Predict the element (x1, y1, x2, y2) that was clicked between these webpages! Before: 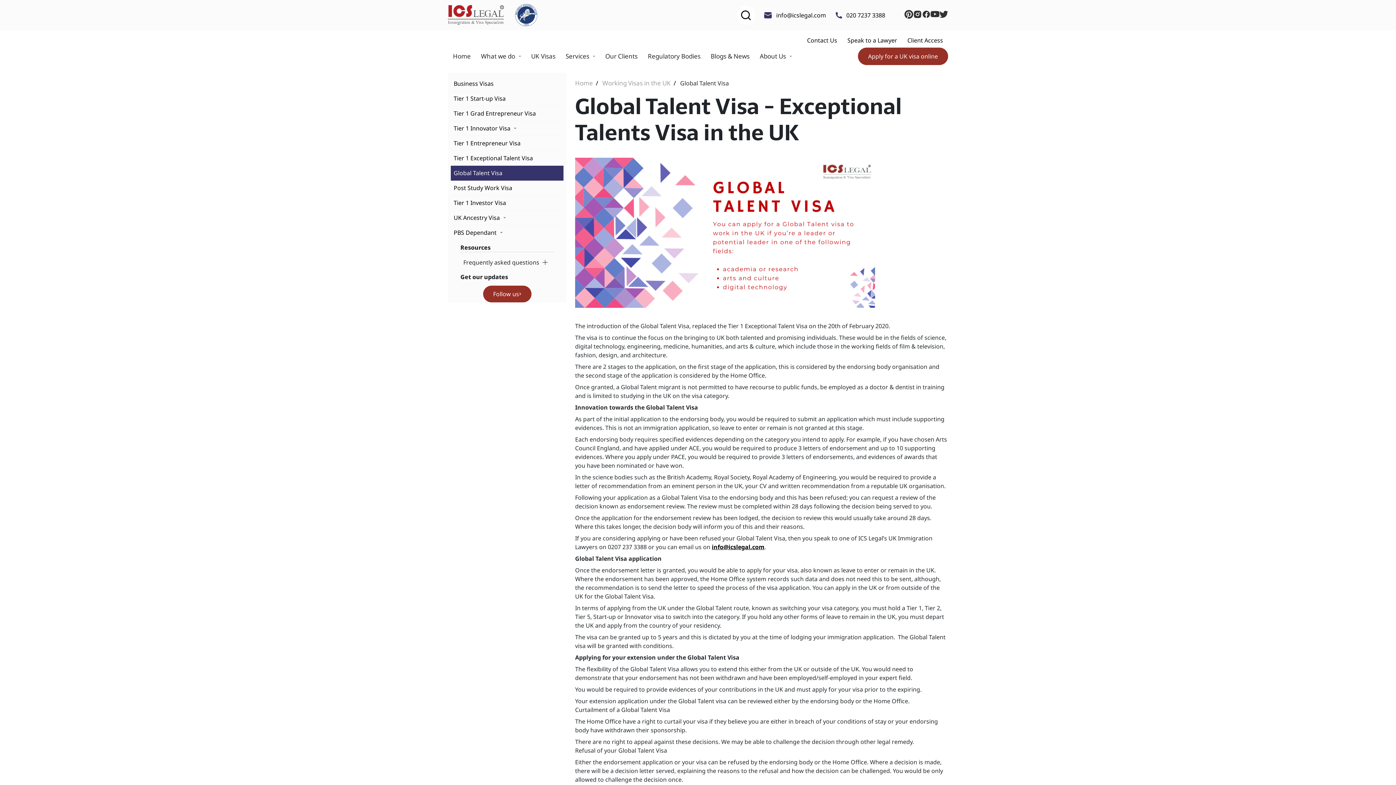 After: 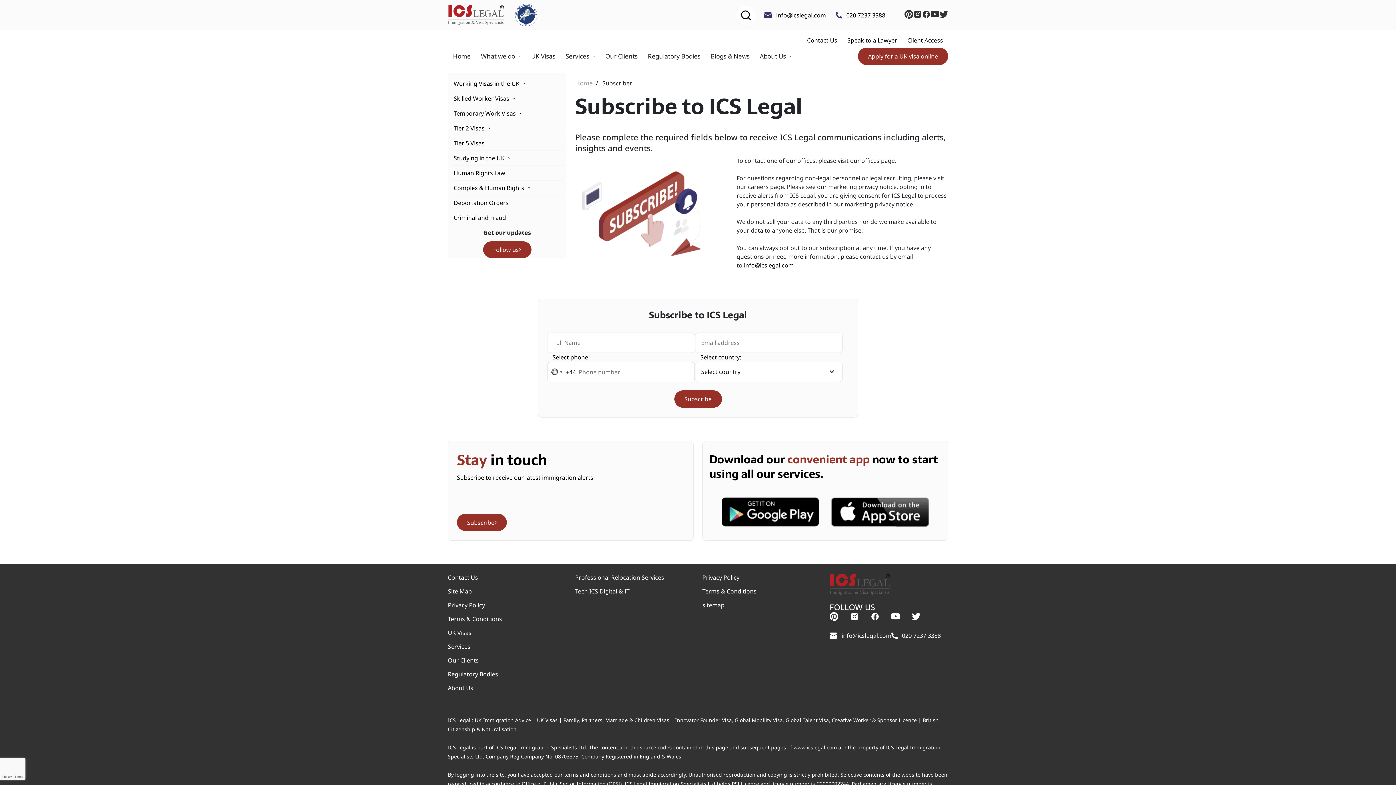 Action: bbox: (483, 285, 531, 302) label: Follow us